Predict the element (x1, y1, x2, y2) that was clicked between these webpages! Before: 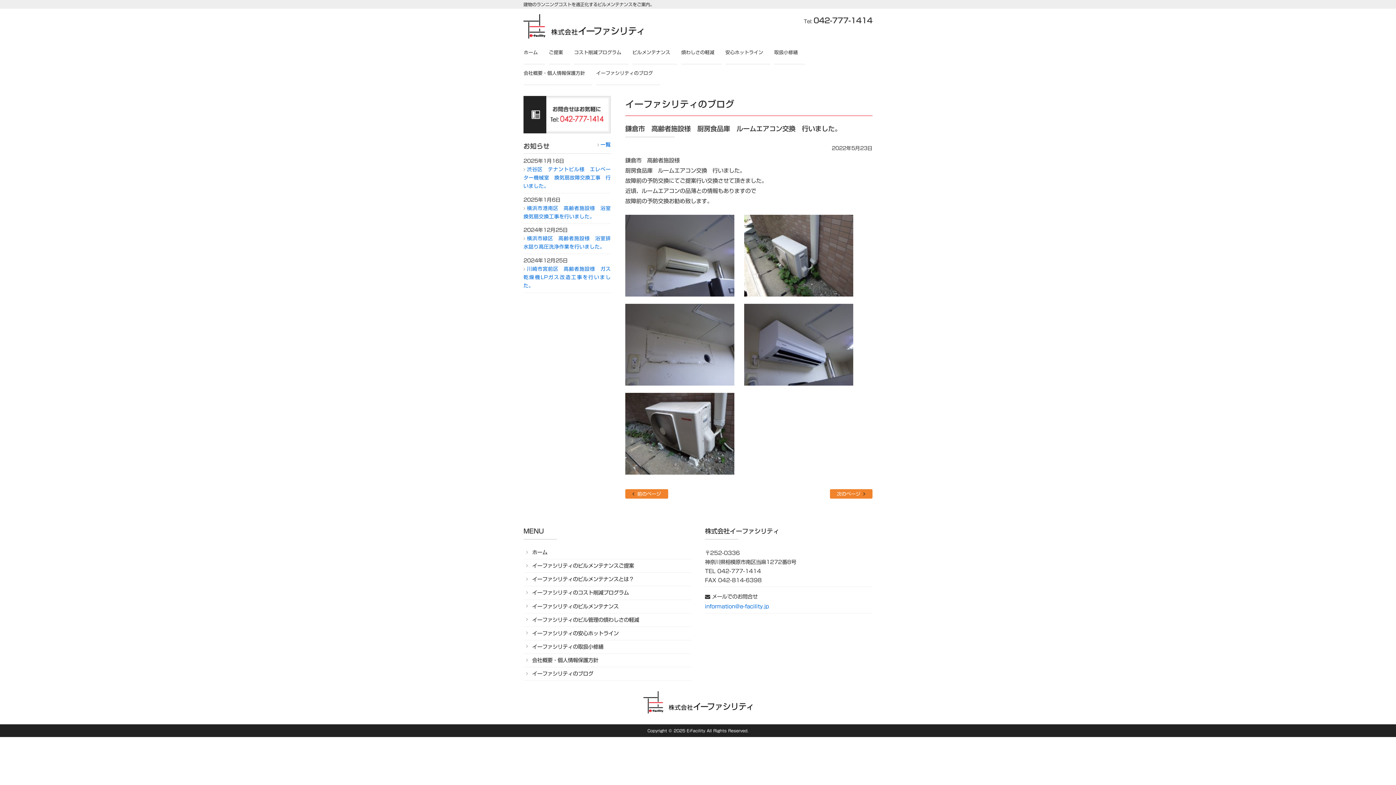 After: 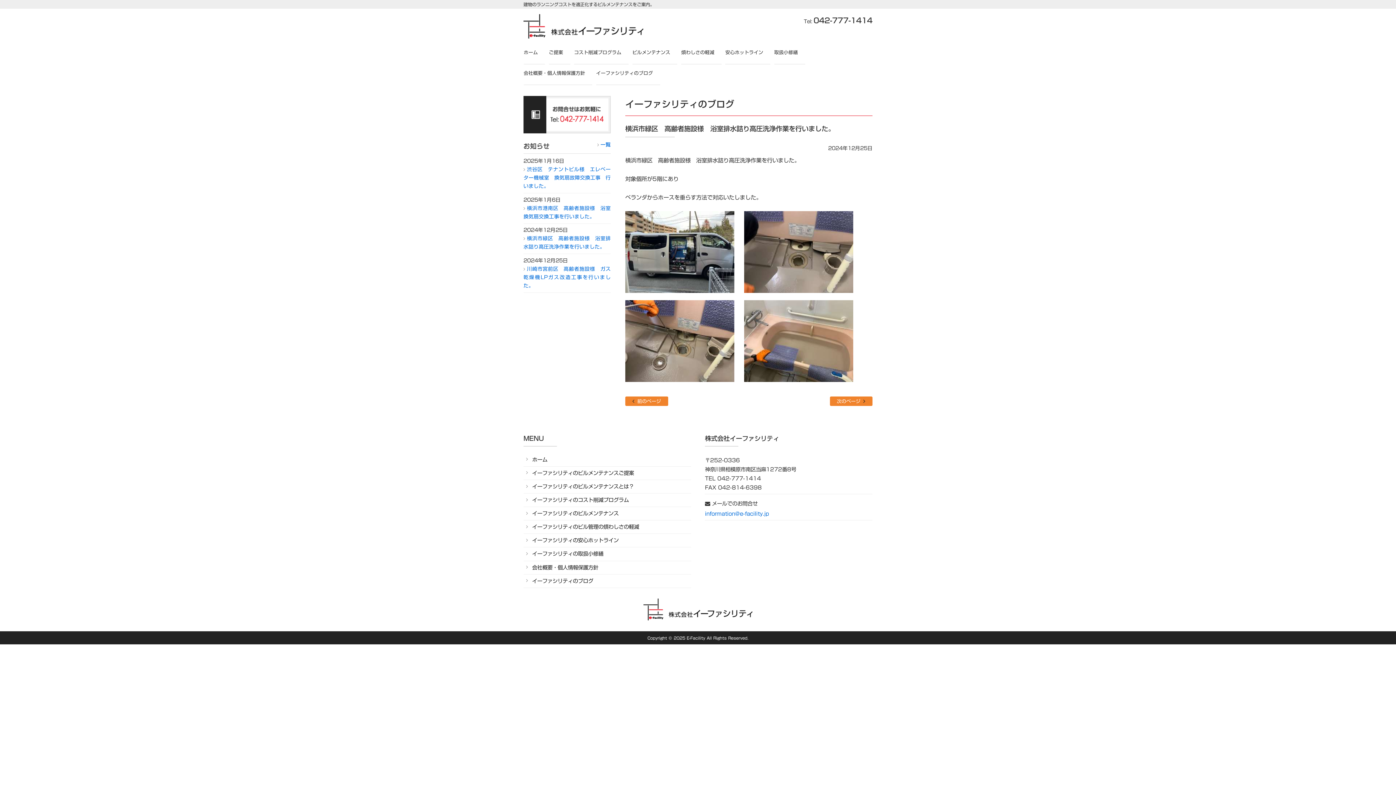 Action: label: 横浜市緑区　高齢者施設様　浴室排水詰り高圧洗浄作業を行いました。 bbox: (523, 234, 610, 251)